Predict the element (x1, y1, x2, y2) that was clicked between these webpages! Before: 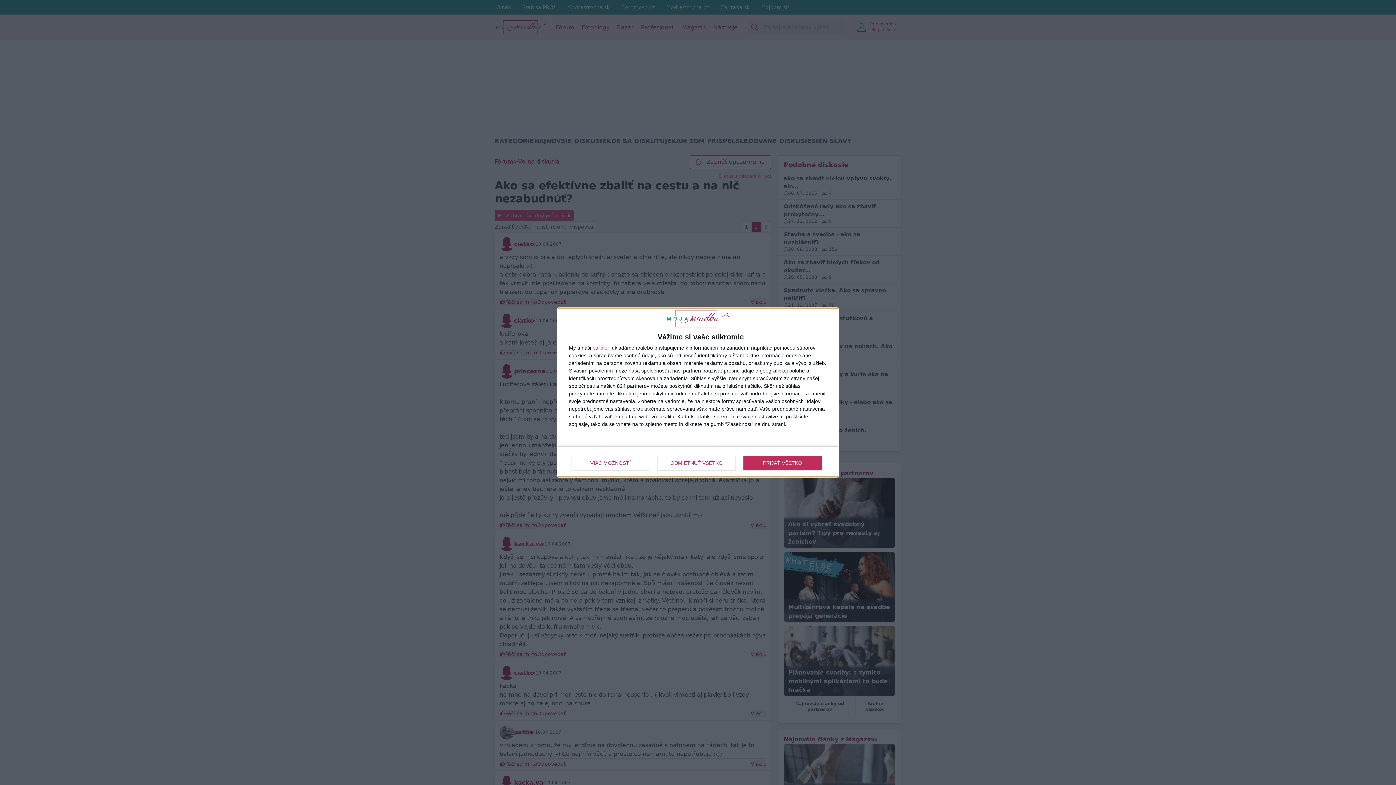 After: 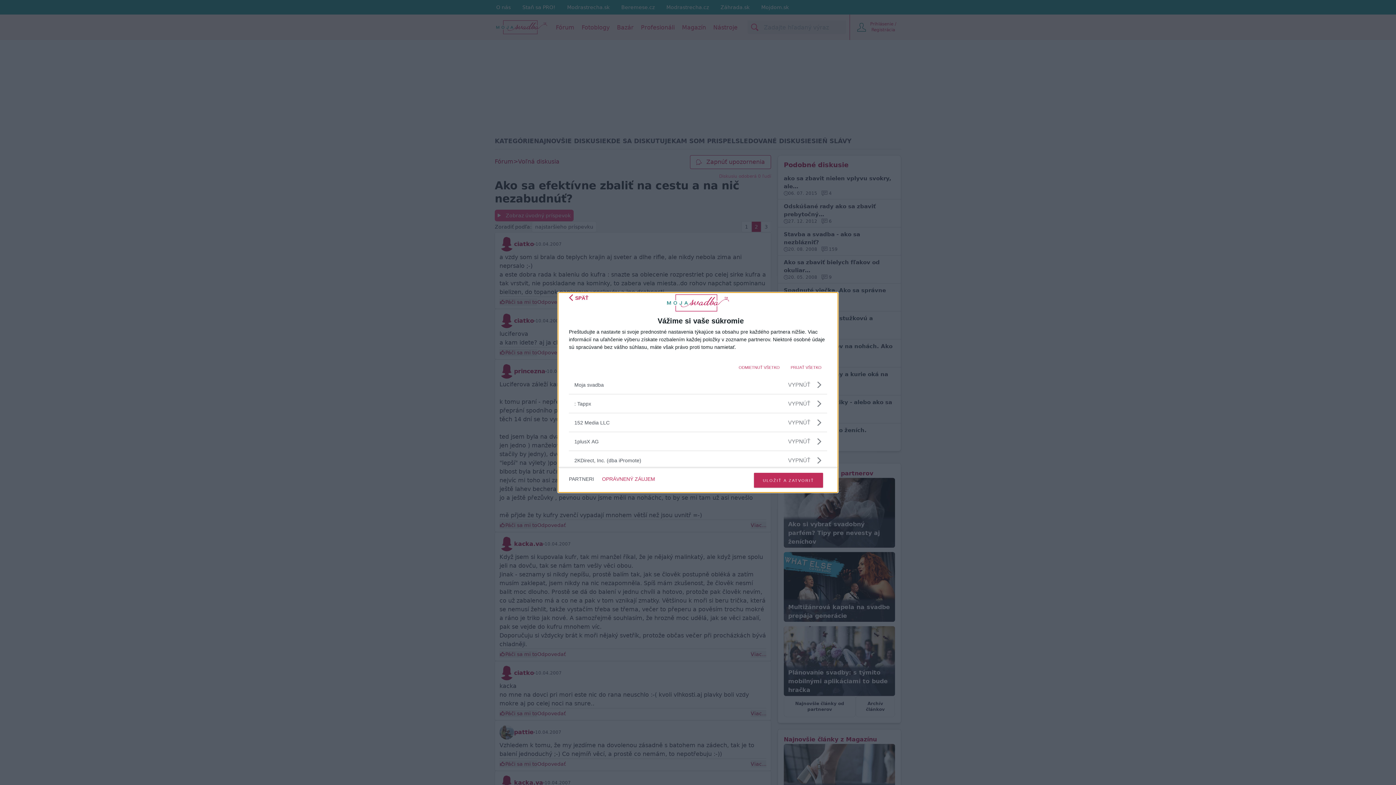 Action: bbox: (592, 345, 610, 350) label: partneri